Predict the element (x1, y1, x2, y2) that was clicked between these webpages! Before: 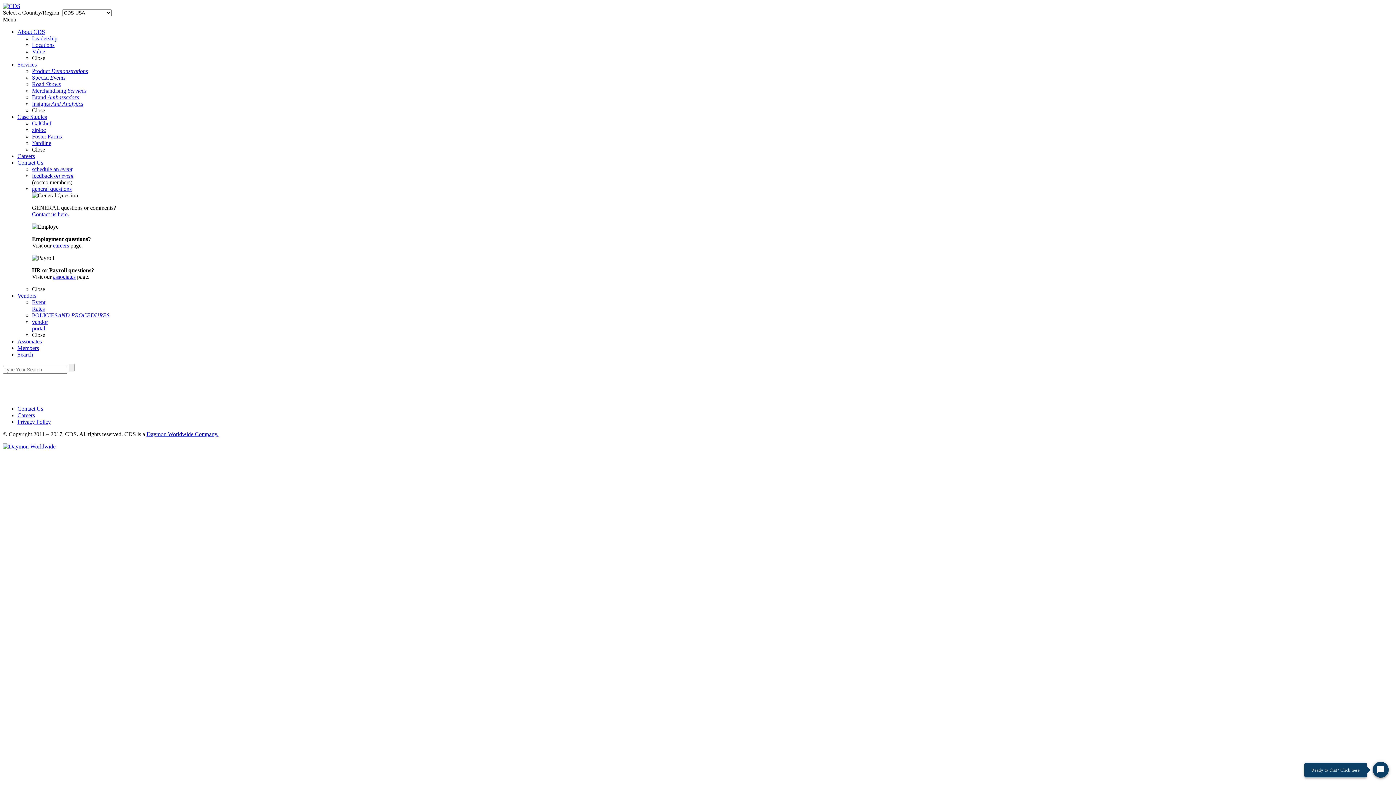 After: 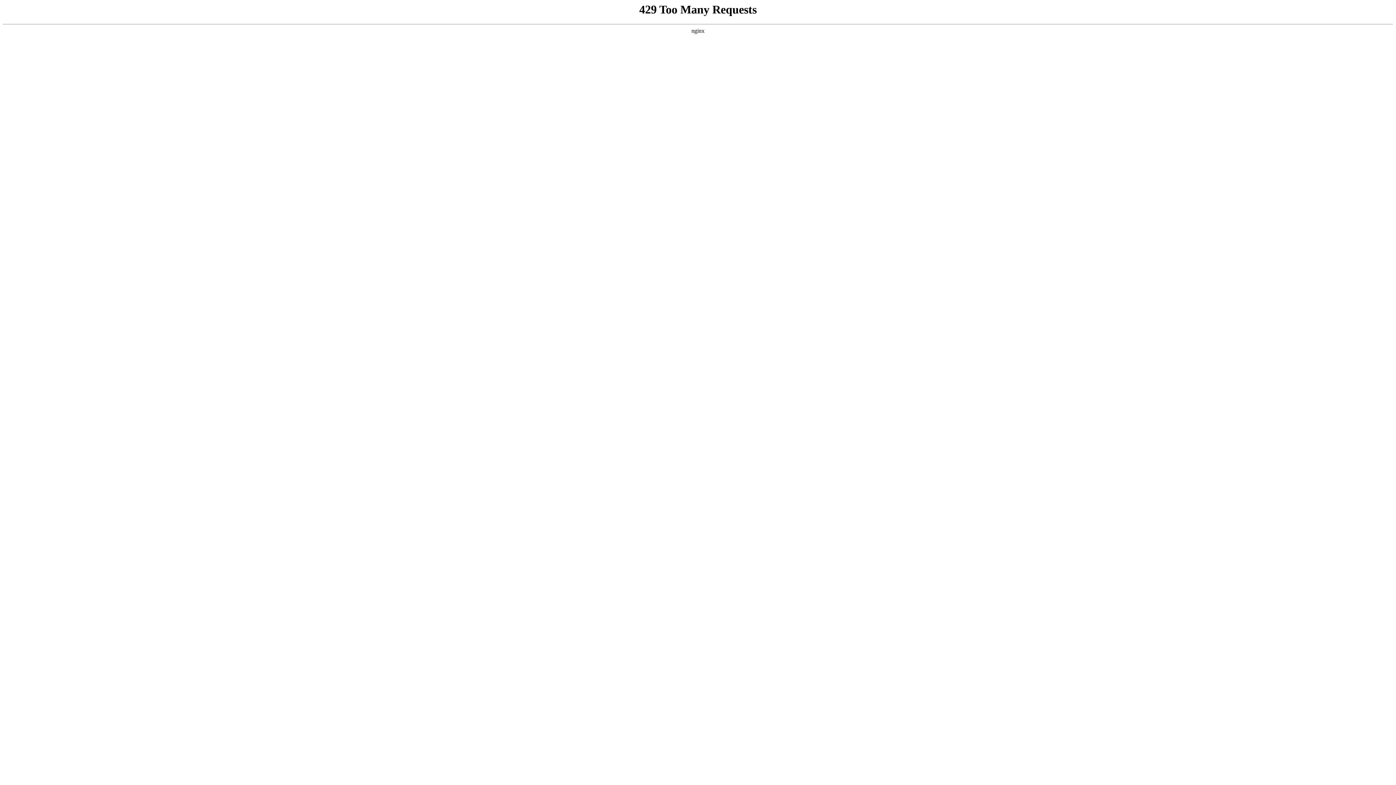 Action: bbox: (32, 211, 69, 217) label: Contact us here.